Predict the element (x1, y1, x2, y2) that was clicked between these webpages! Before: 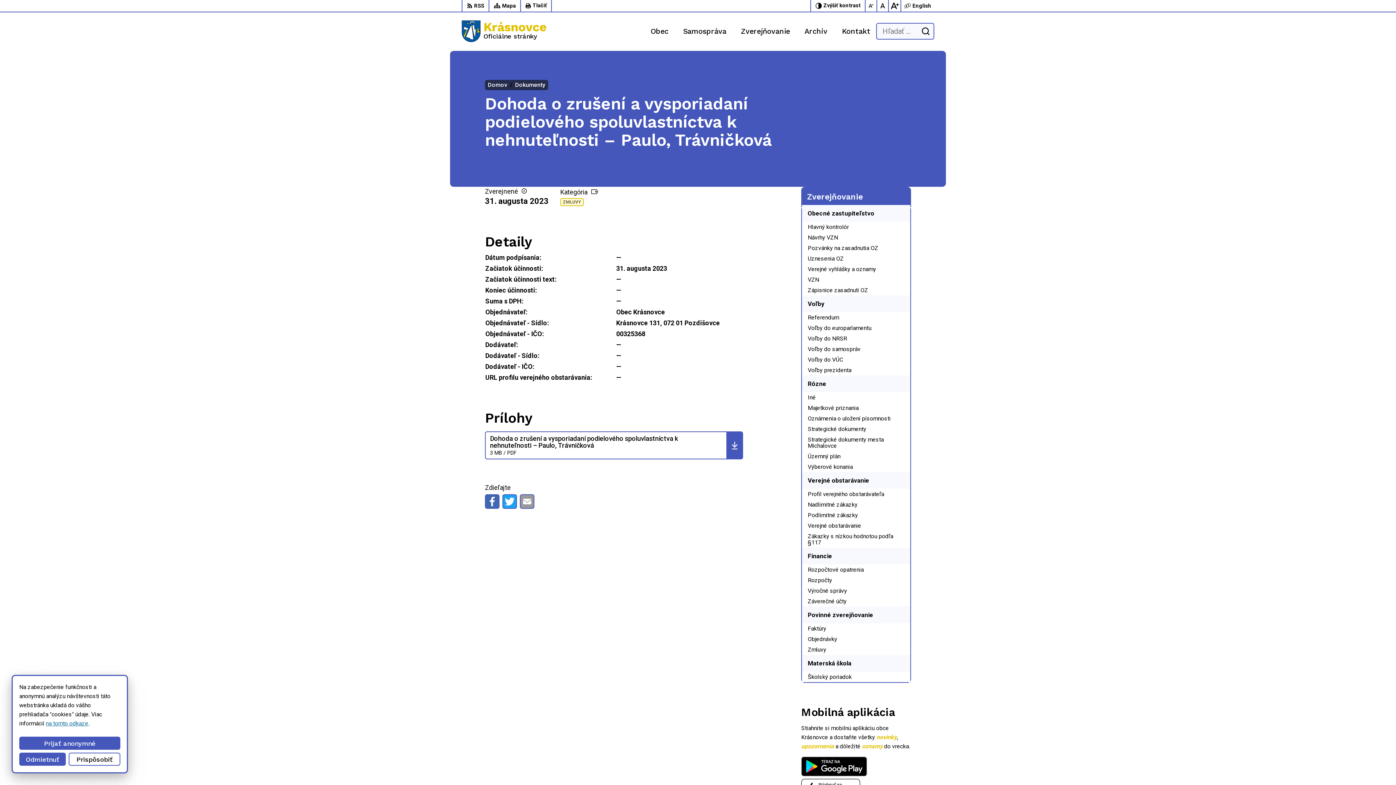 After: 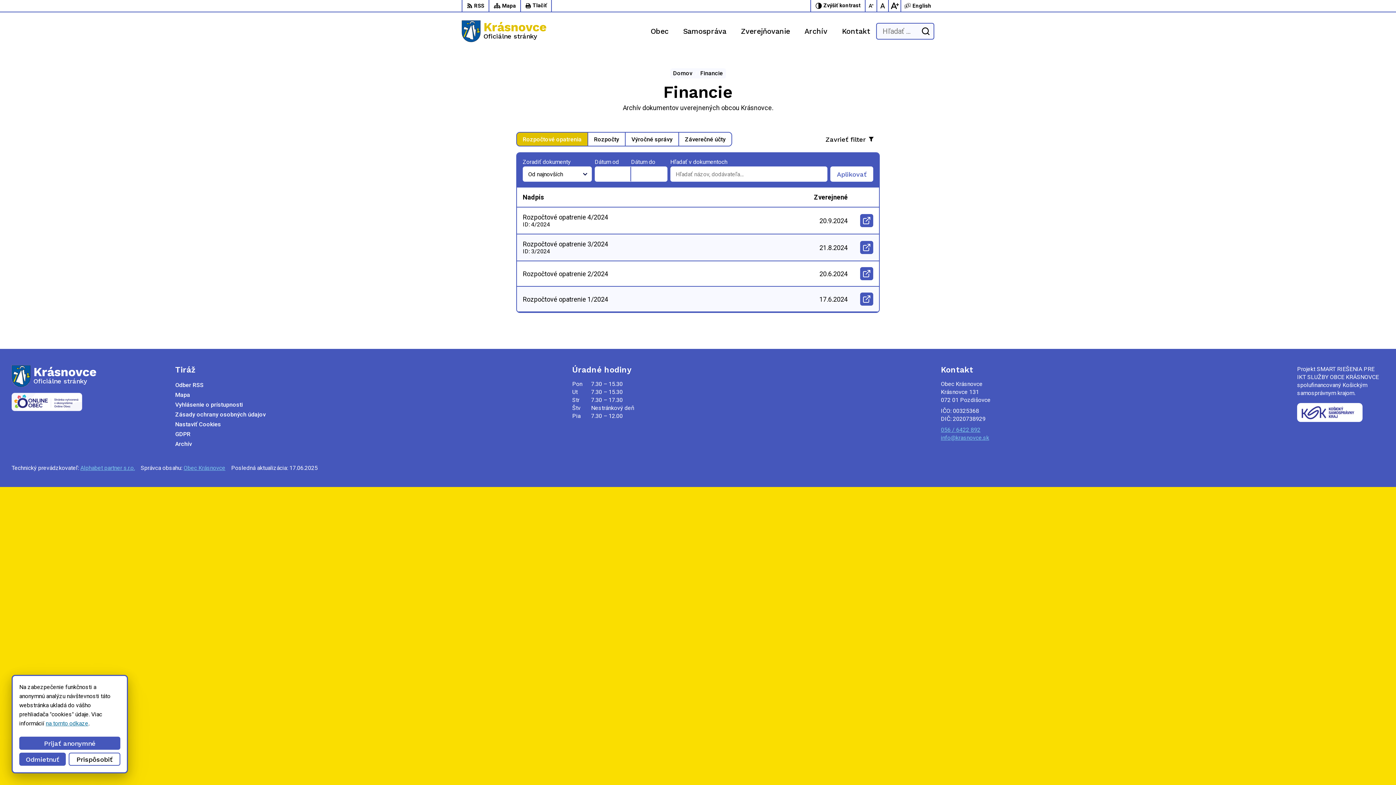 Action: label: Rozpočtové opatrenia bbox: (802, 564, 910, 575)